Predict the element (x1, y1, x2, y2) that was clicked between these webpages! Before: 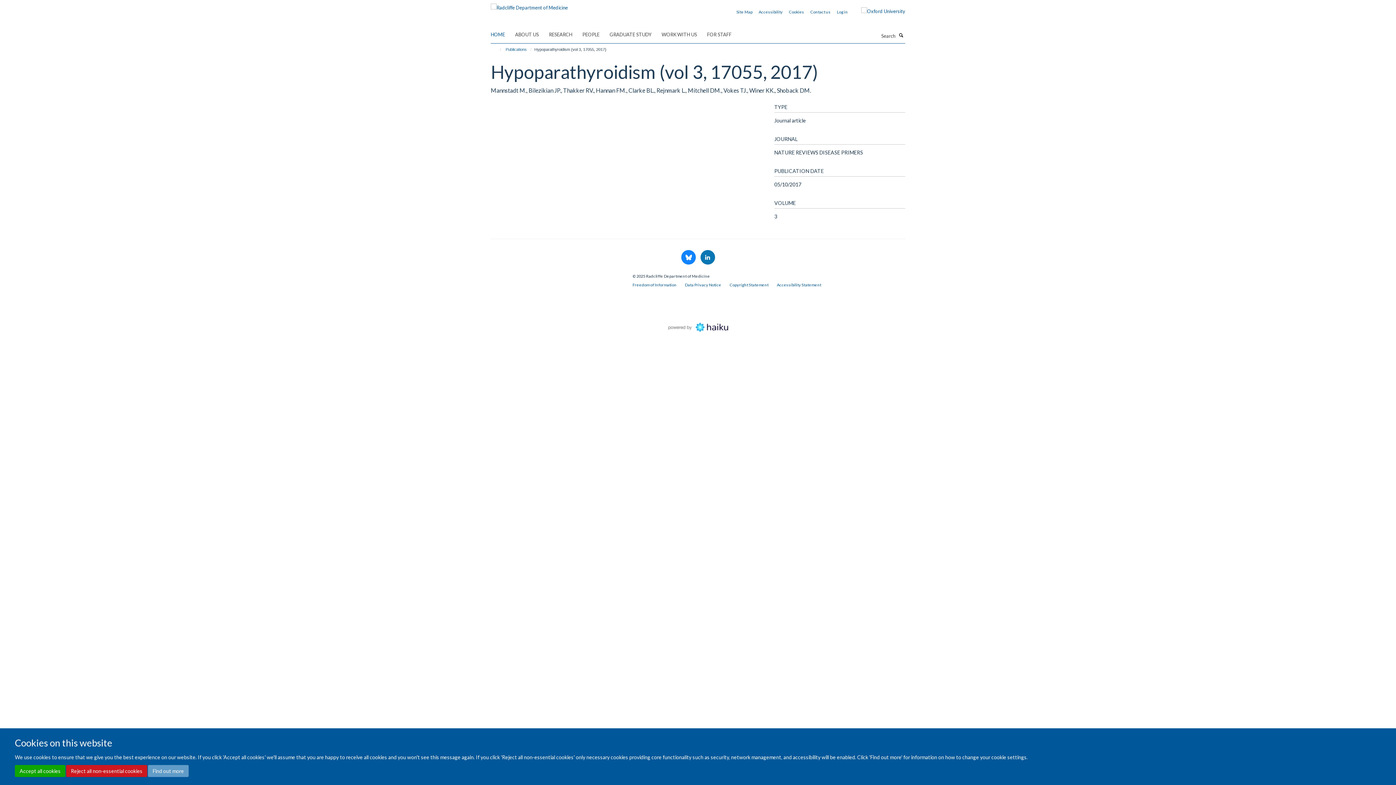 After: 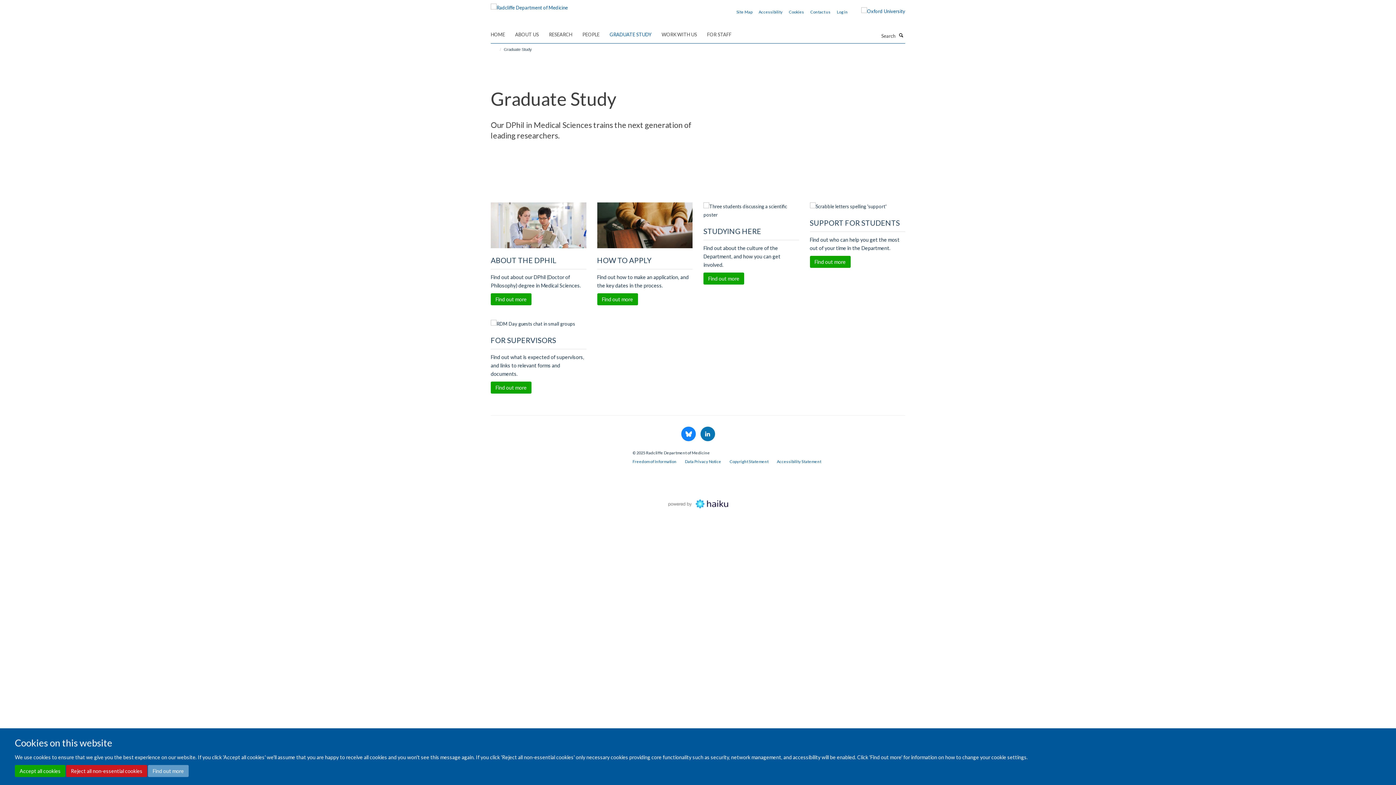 Action: bbox: (609, 29, 660, 40) label: GRADUATE STUDY